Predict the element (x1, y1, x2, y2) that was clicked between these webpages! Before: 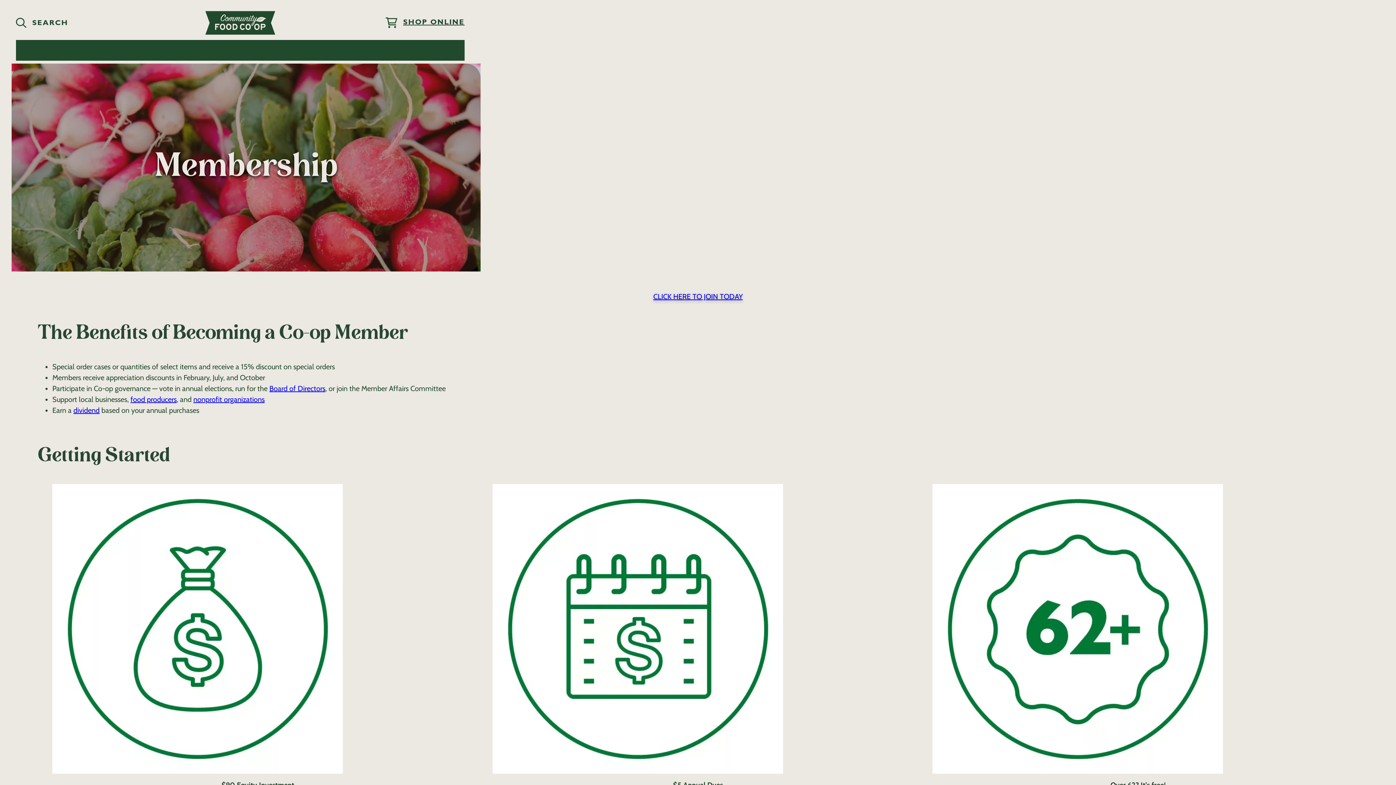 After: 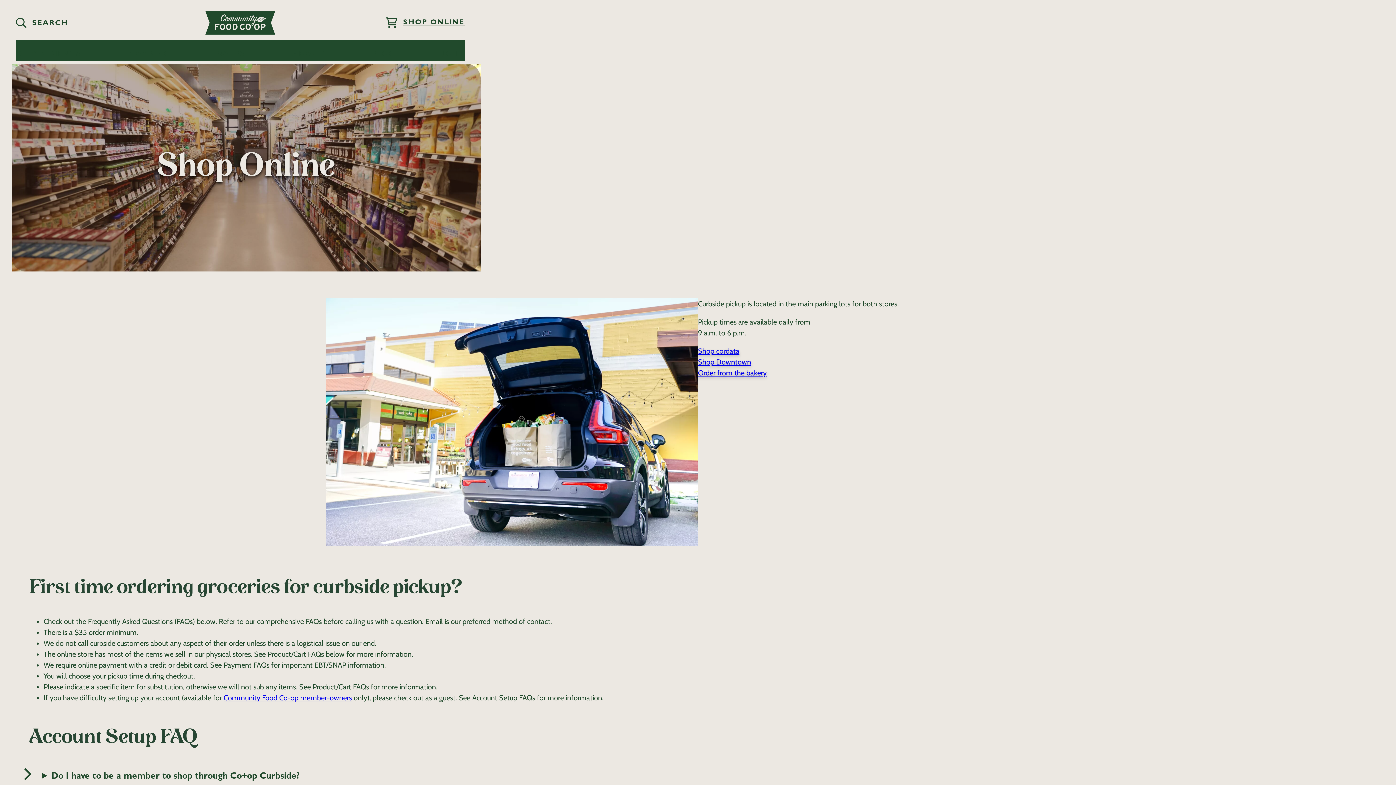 Action: bbox: (385, 17, 464, 28) label: SHOP ONLINE